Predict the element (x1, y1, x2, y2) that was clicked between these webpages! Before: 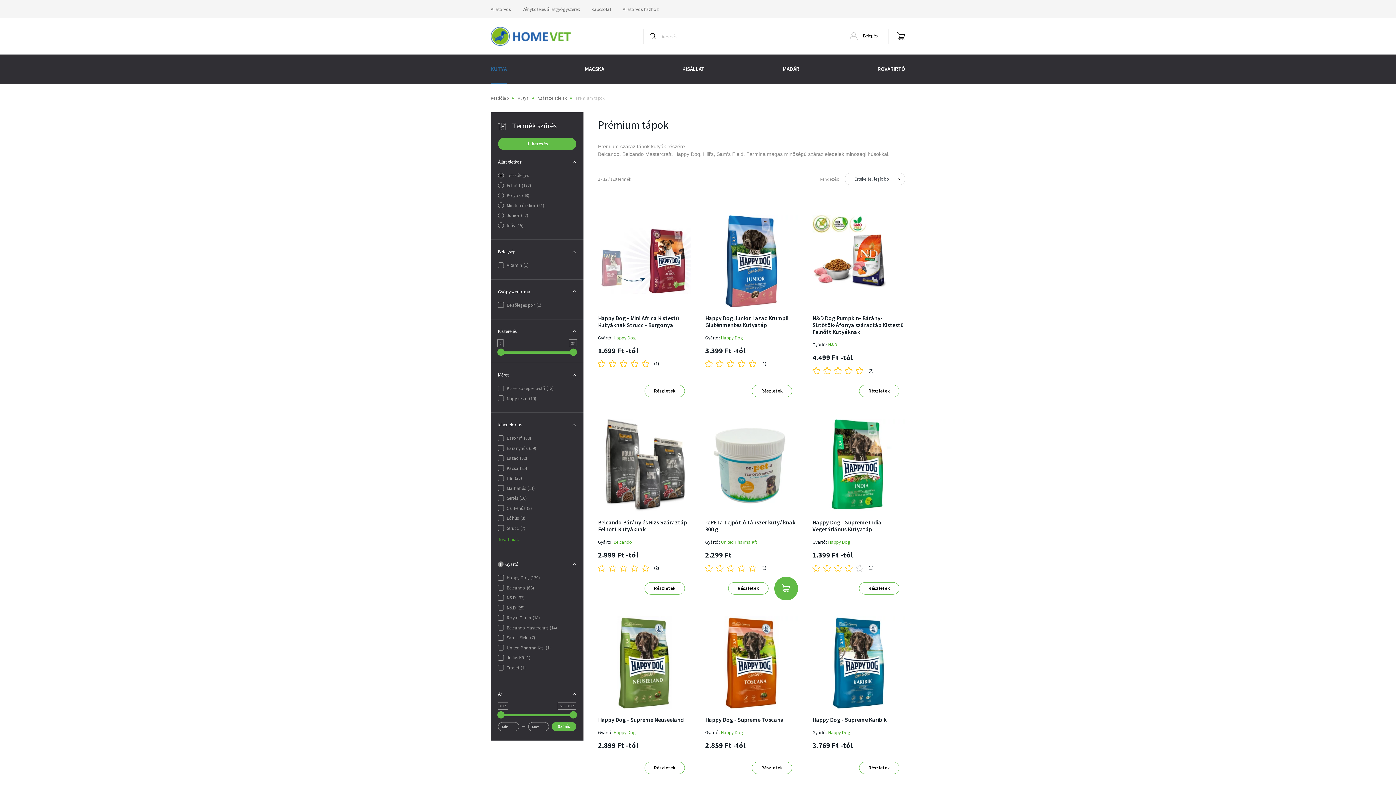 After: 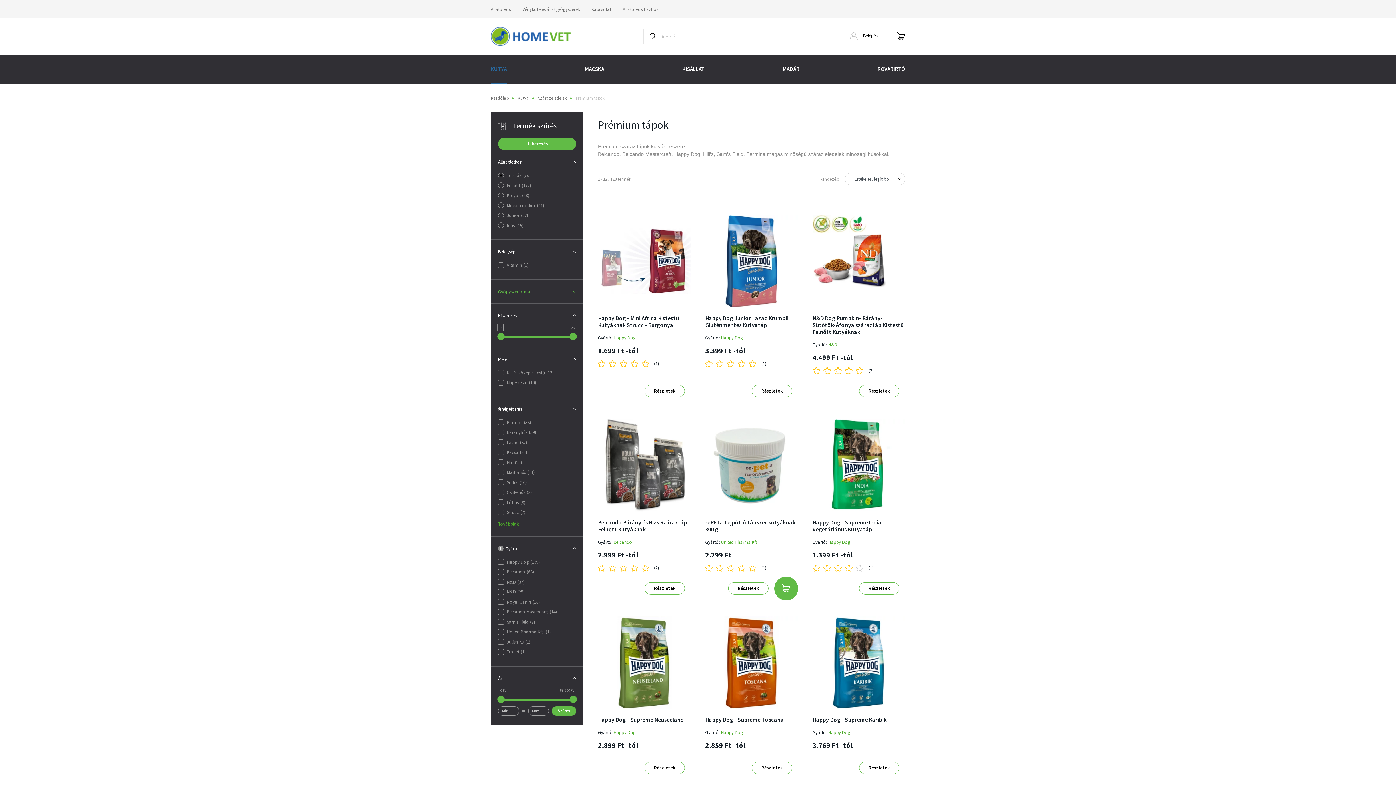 Action: bbox: (498, 288, 576, 294) label: Gyógyszerforma